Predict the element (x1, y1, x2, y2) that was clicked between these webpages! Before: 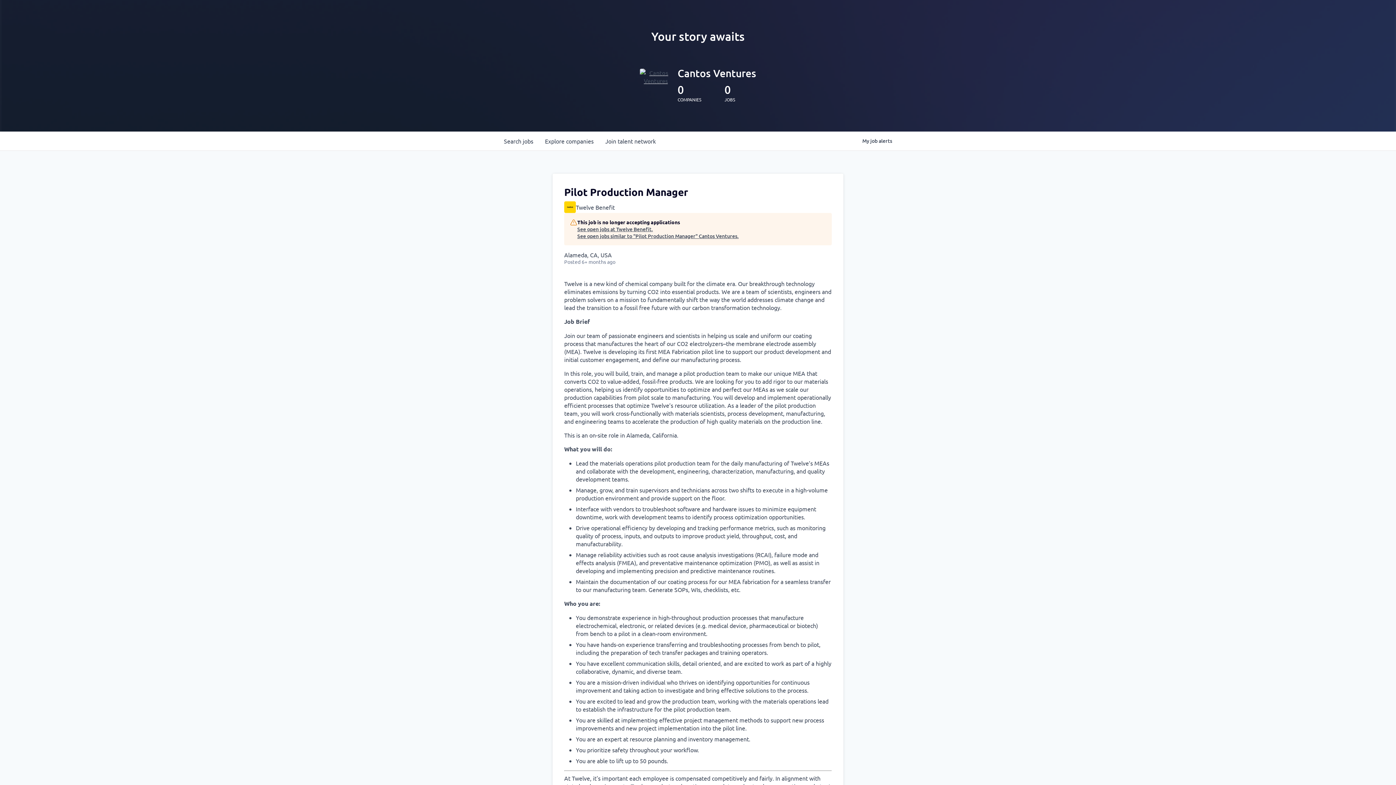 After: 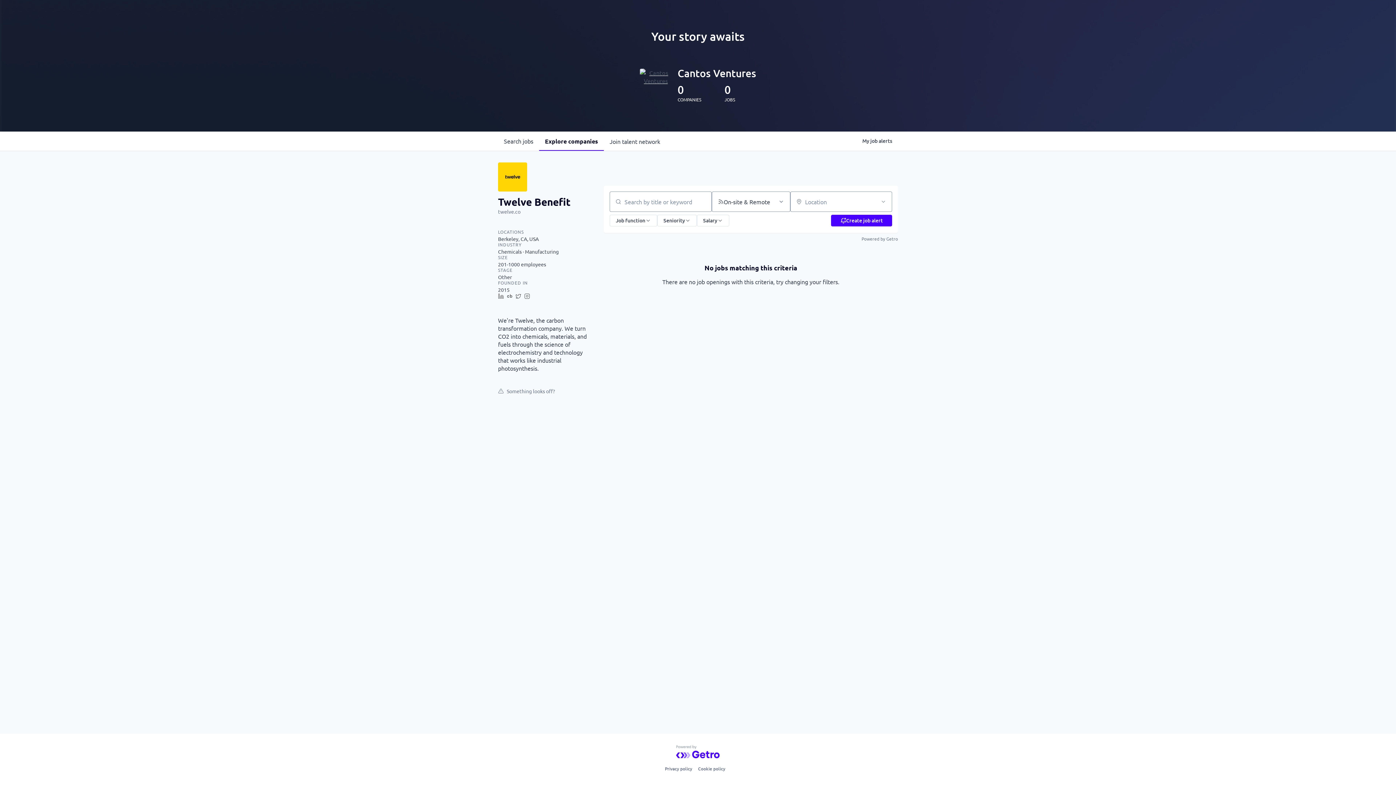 Action: label: See open jobs at Twelve Benefit. bbox: (577, 225, 738, 232)